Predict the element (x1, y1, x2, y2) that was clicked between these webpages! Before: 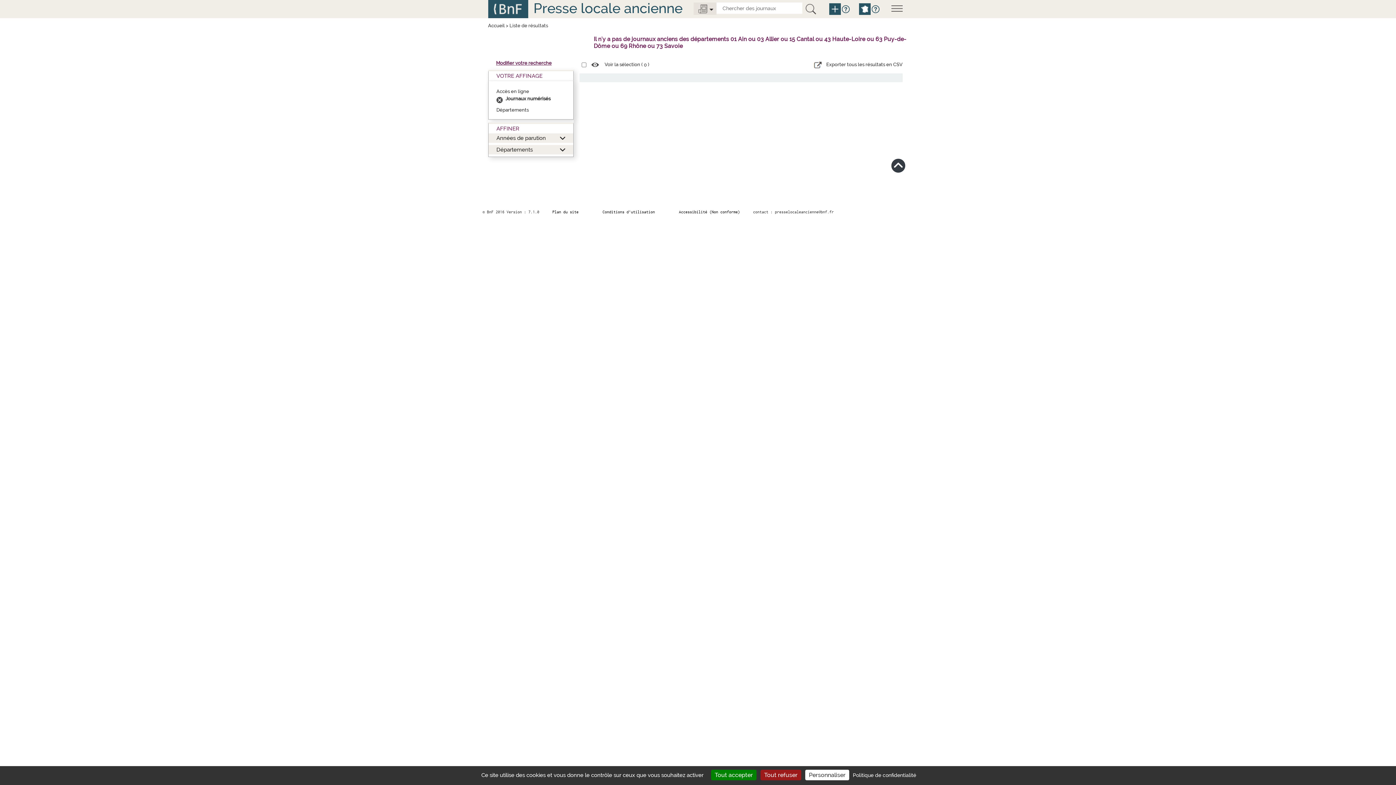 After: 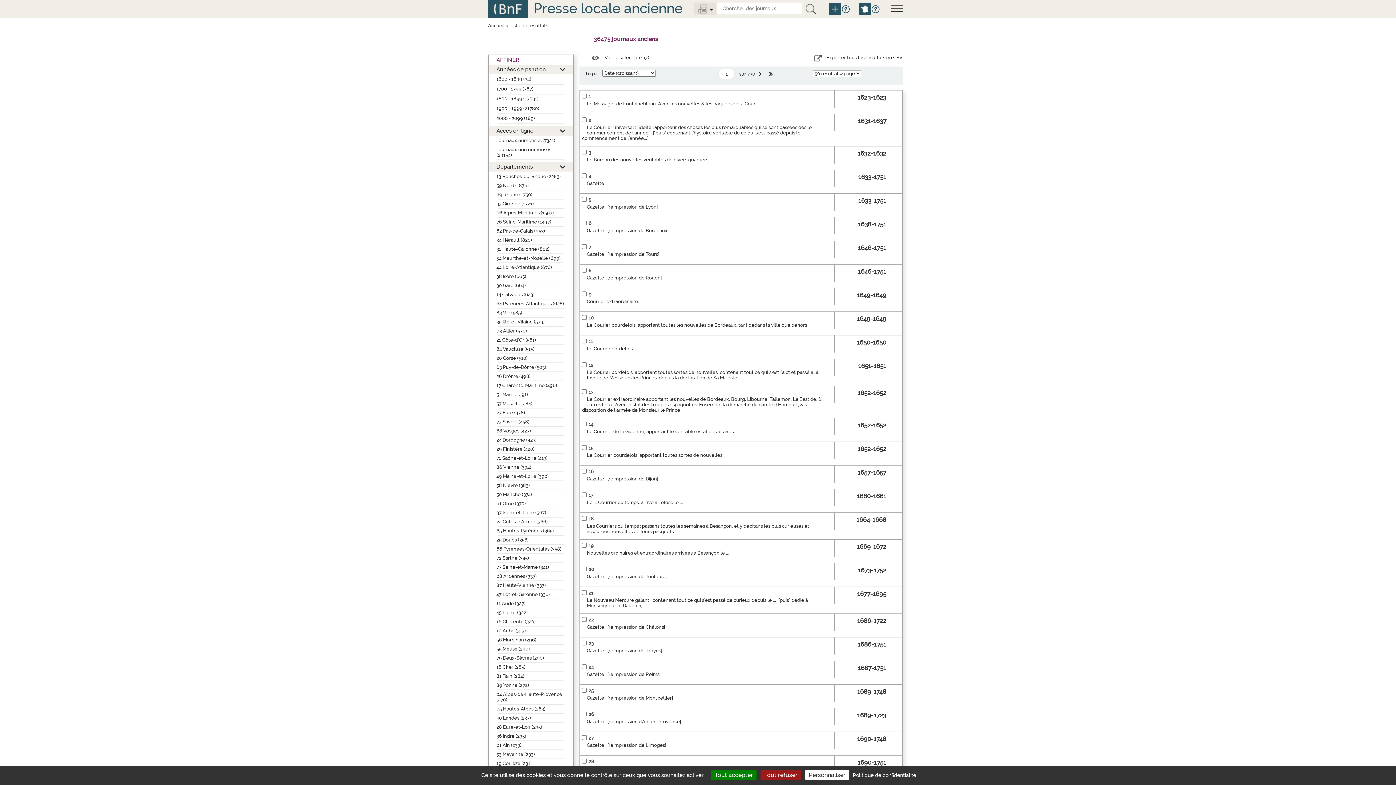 Action: bbox: (803, 3, 818, 14)